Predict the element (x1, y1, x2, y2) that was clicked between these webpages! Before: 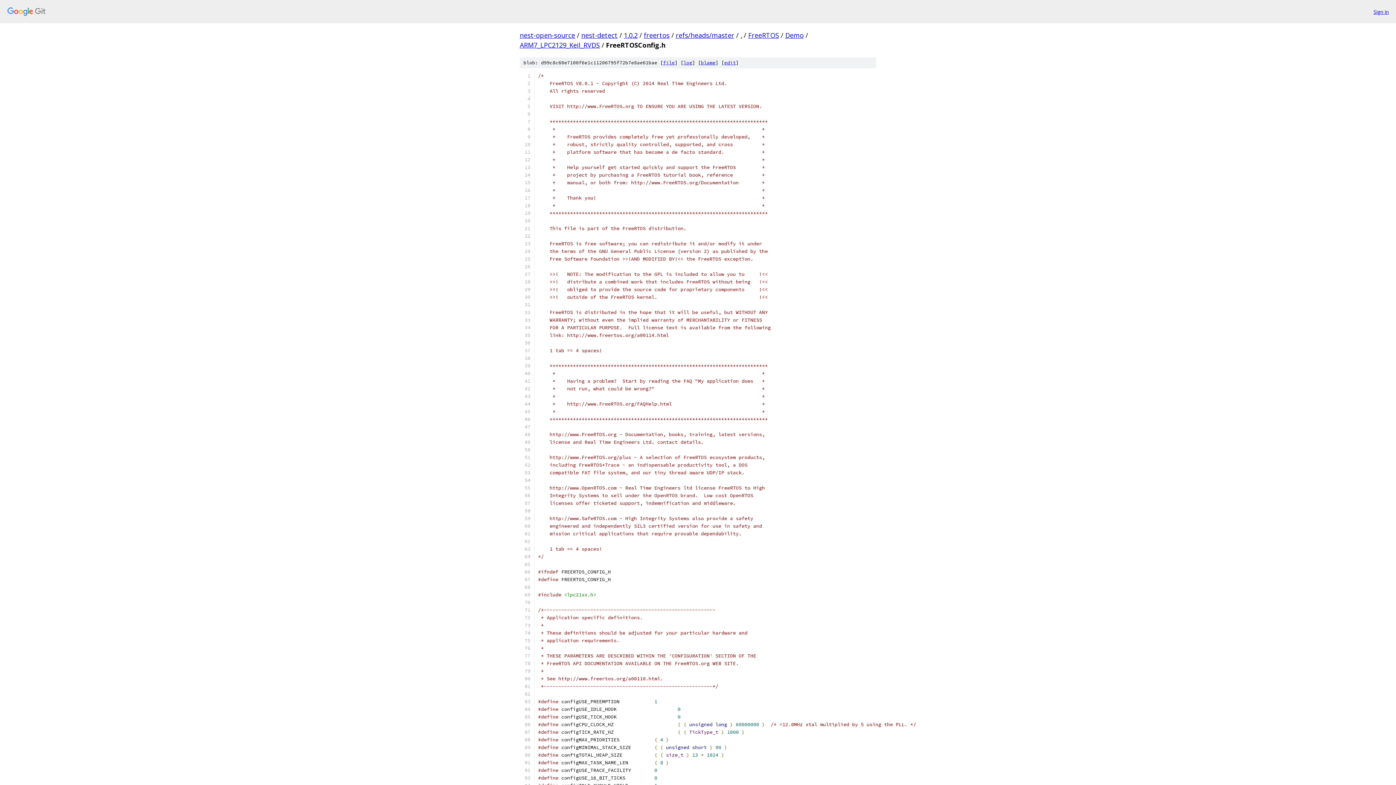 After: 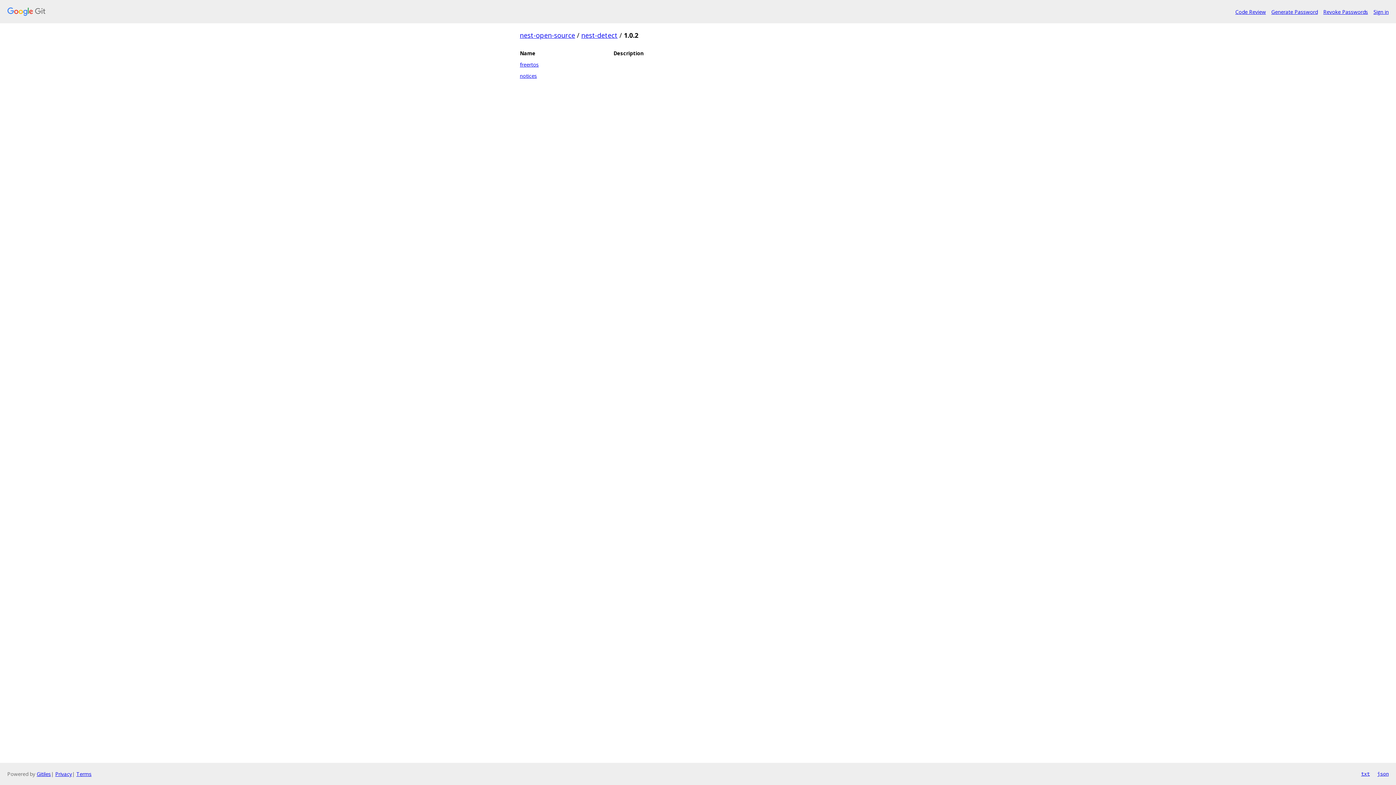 Action: bbox: (624, 30, 637, 39) label: 1.0.2